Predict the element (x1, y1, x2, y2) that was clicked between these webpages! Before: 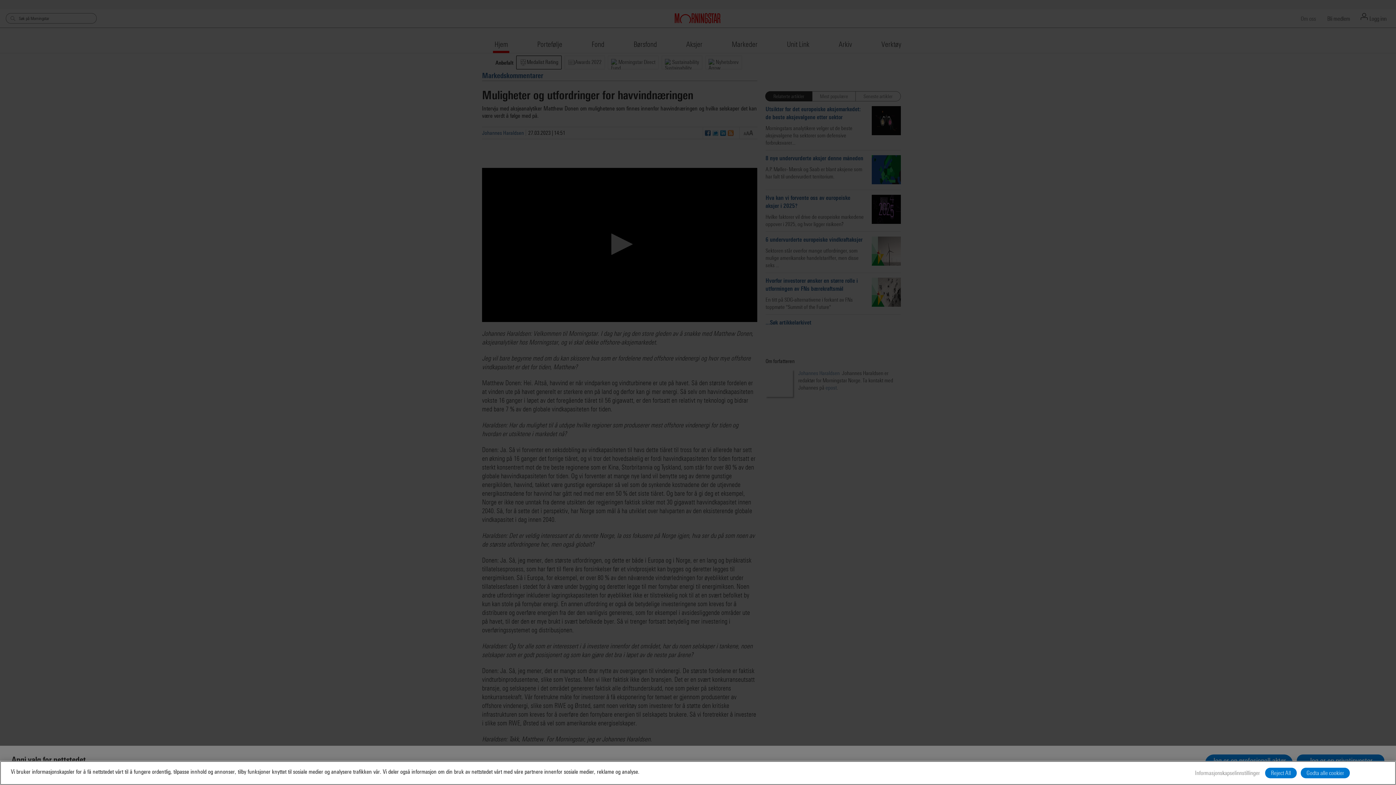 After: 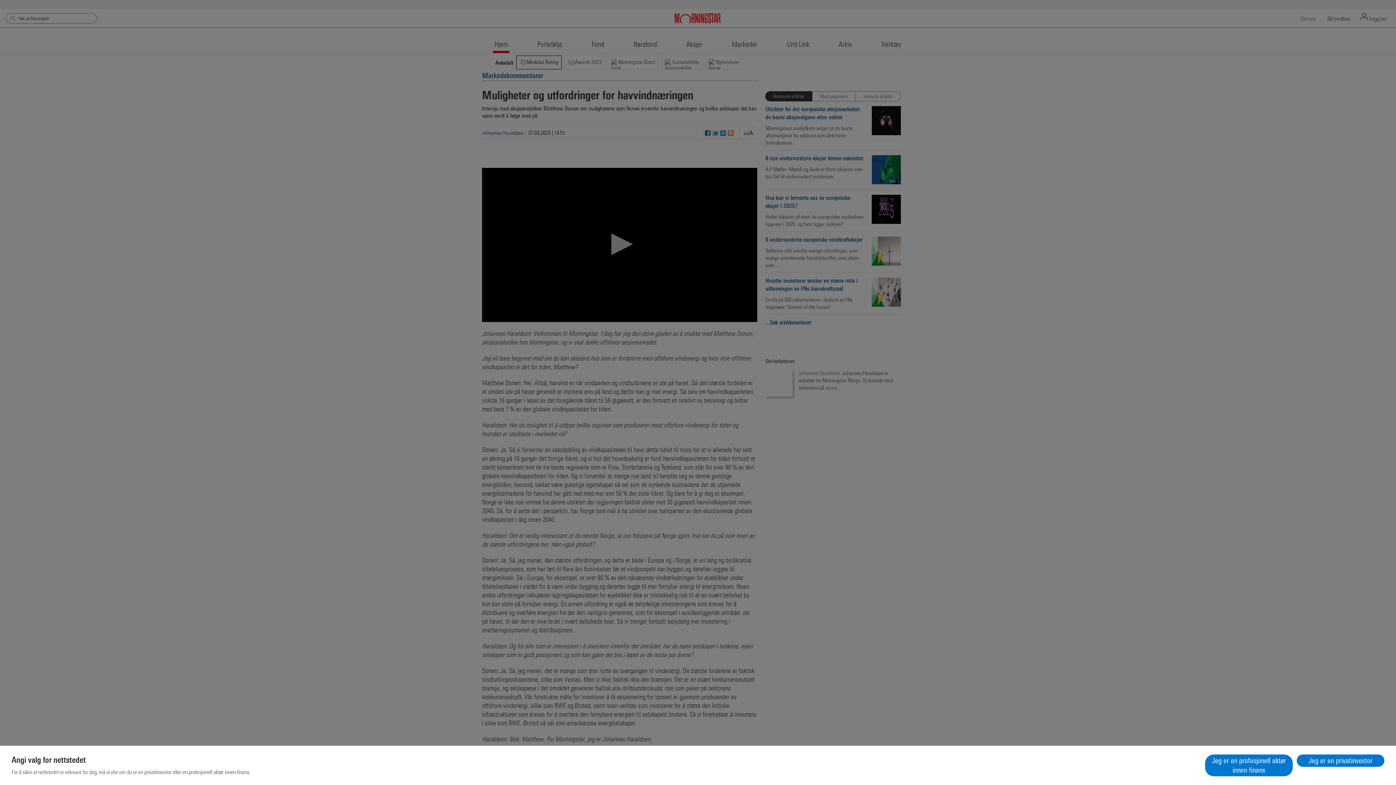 Action: label: Godta alle cookier bbox: (1301, 768, 1350, 778)